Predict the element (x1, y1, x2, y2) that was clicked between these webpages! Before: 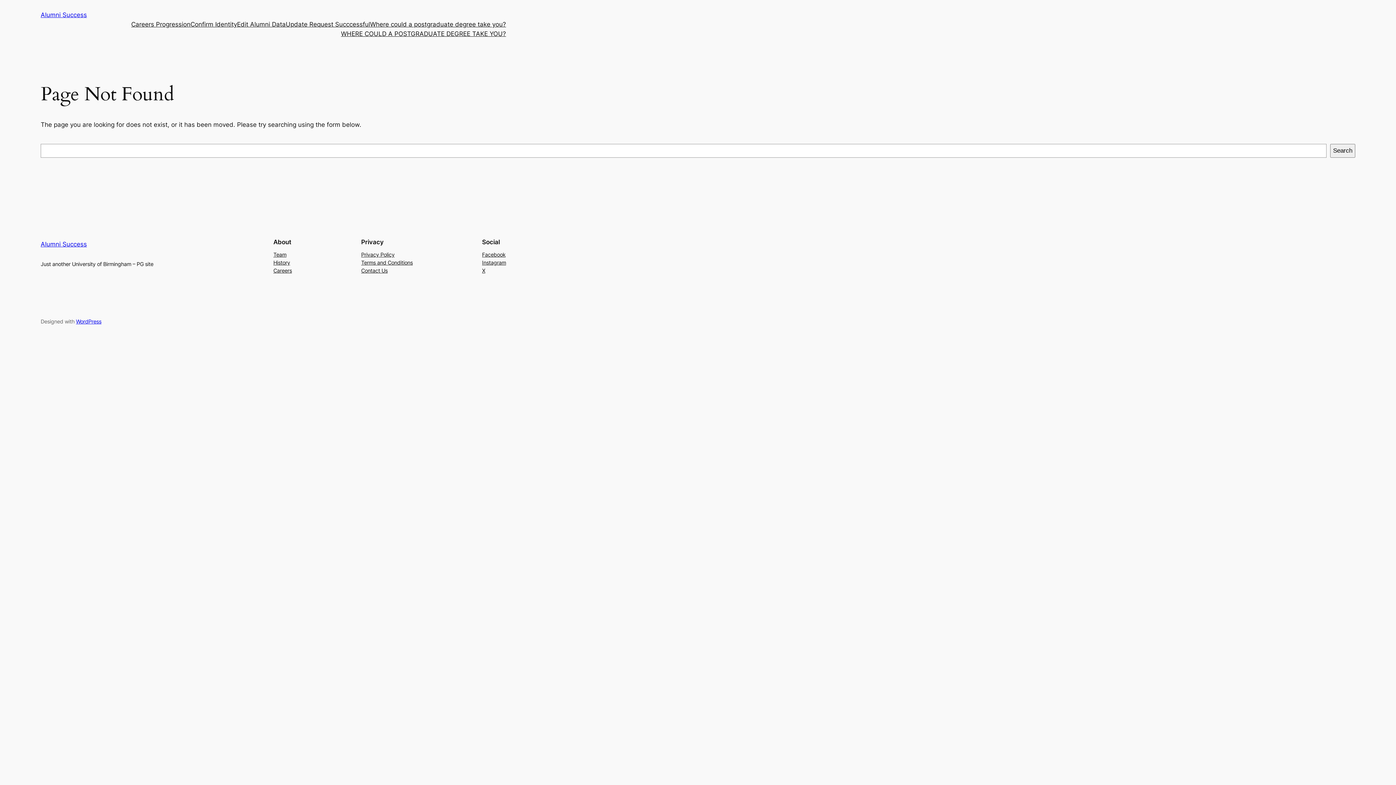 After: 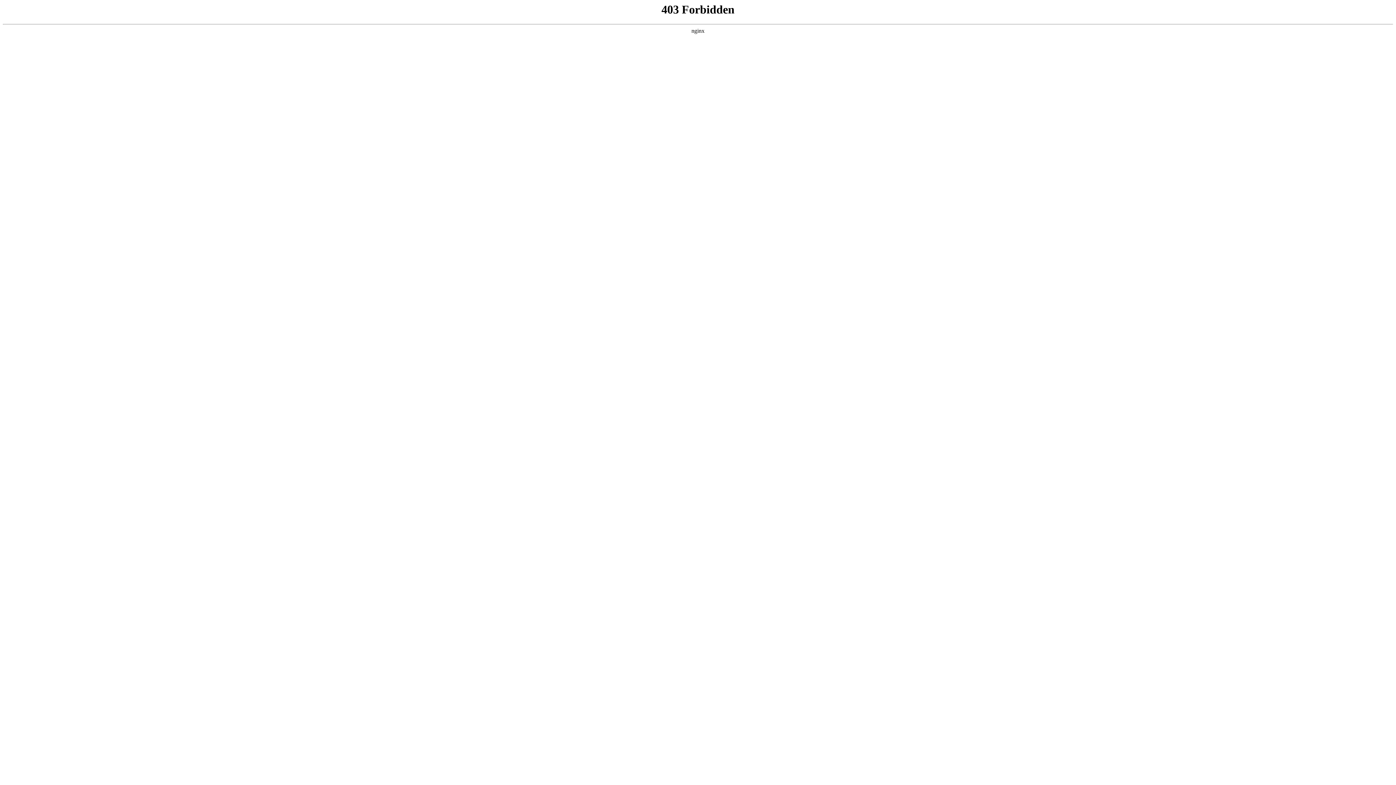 Action: bbox: (76, 318, 101, 324) label: WordPress